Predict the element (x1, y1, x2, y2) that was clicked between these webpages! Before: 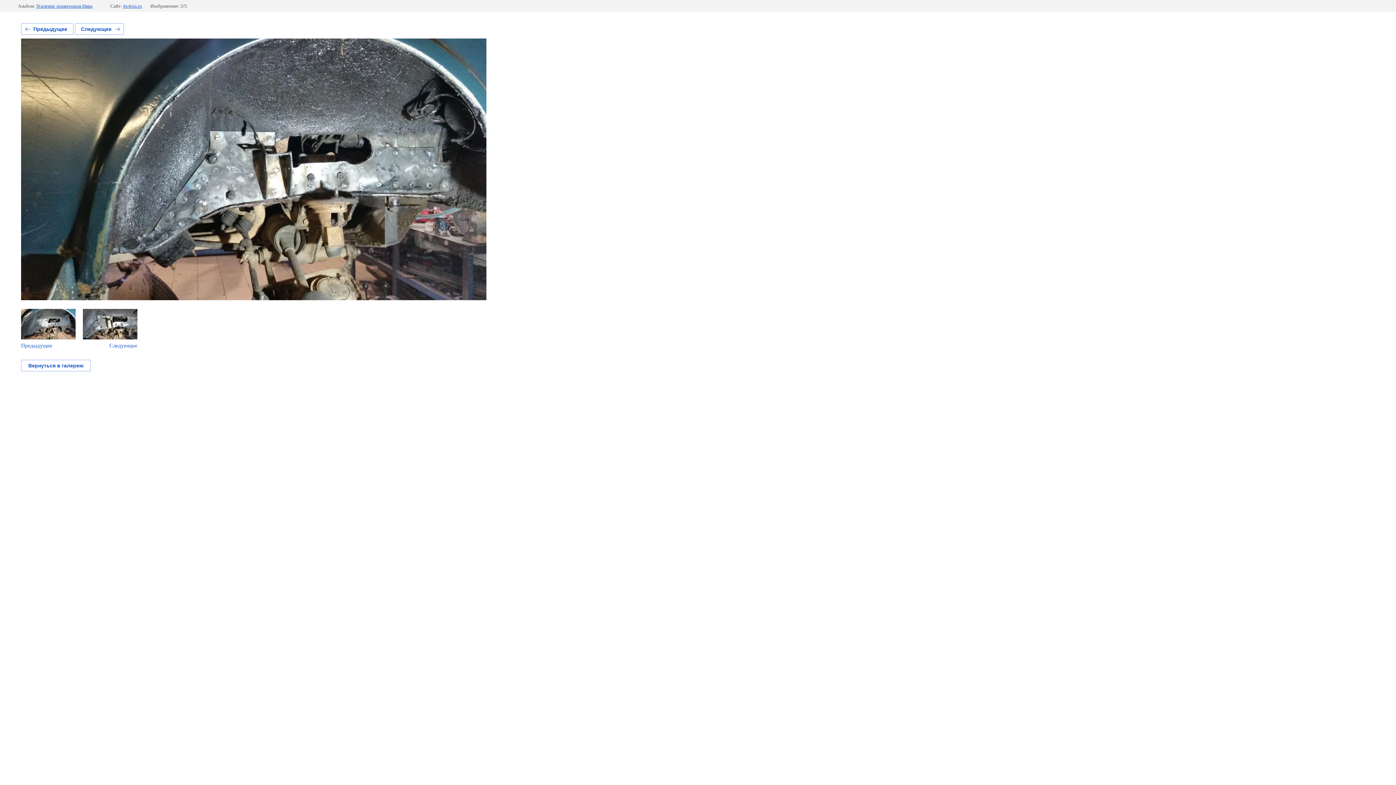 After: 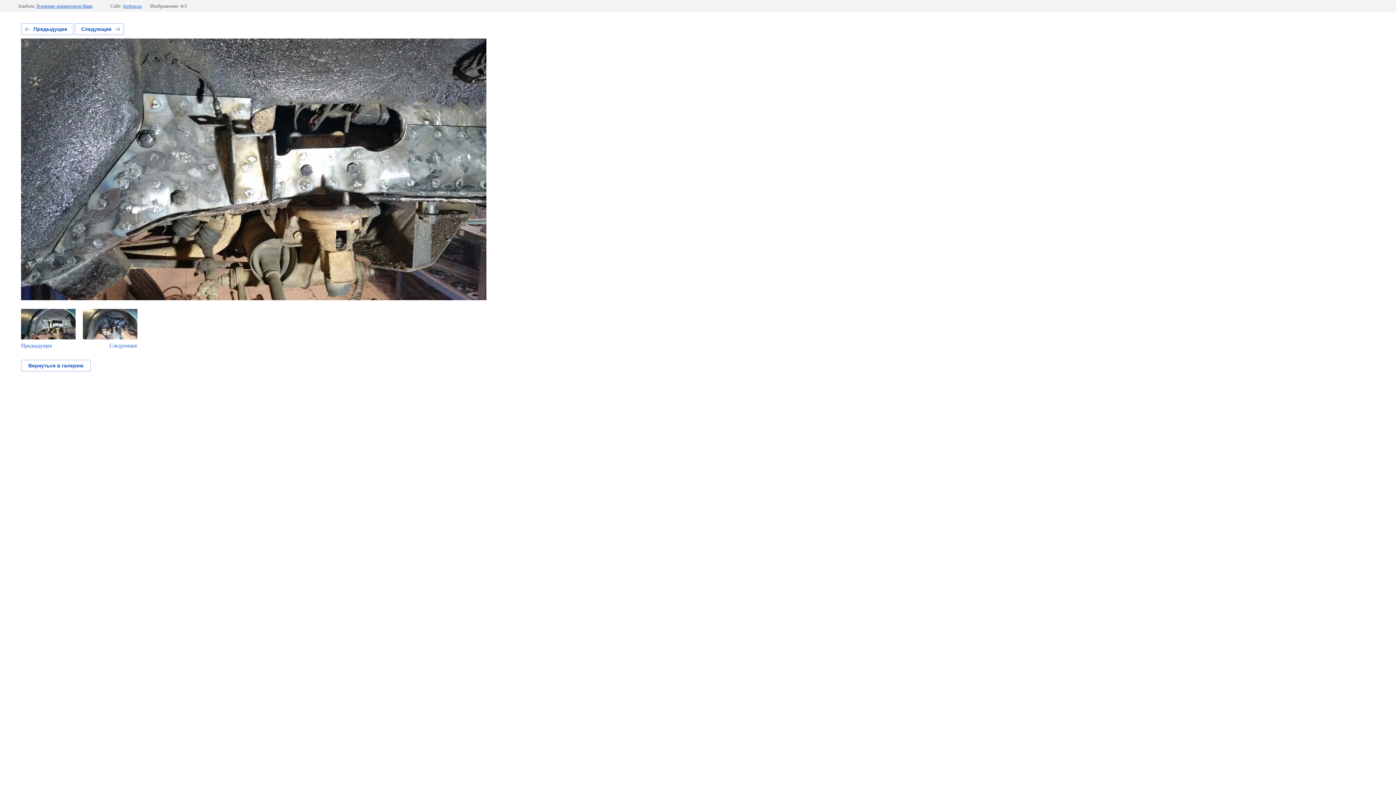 Action: bbox: (82, 309, 137, 349) label: Следующее